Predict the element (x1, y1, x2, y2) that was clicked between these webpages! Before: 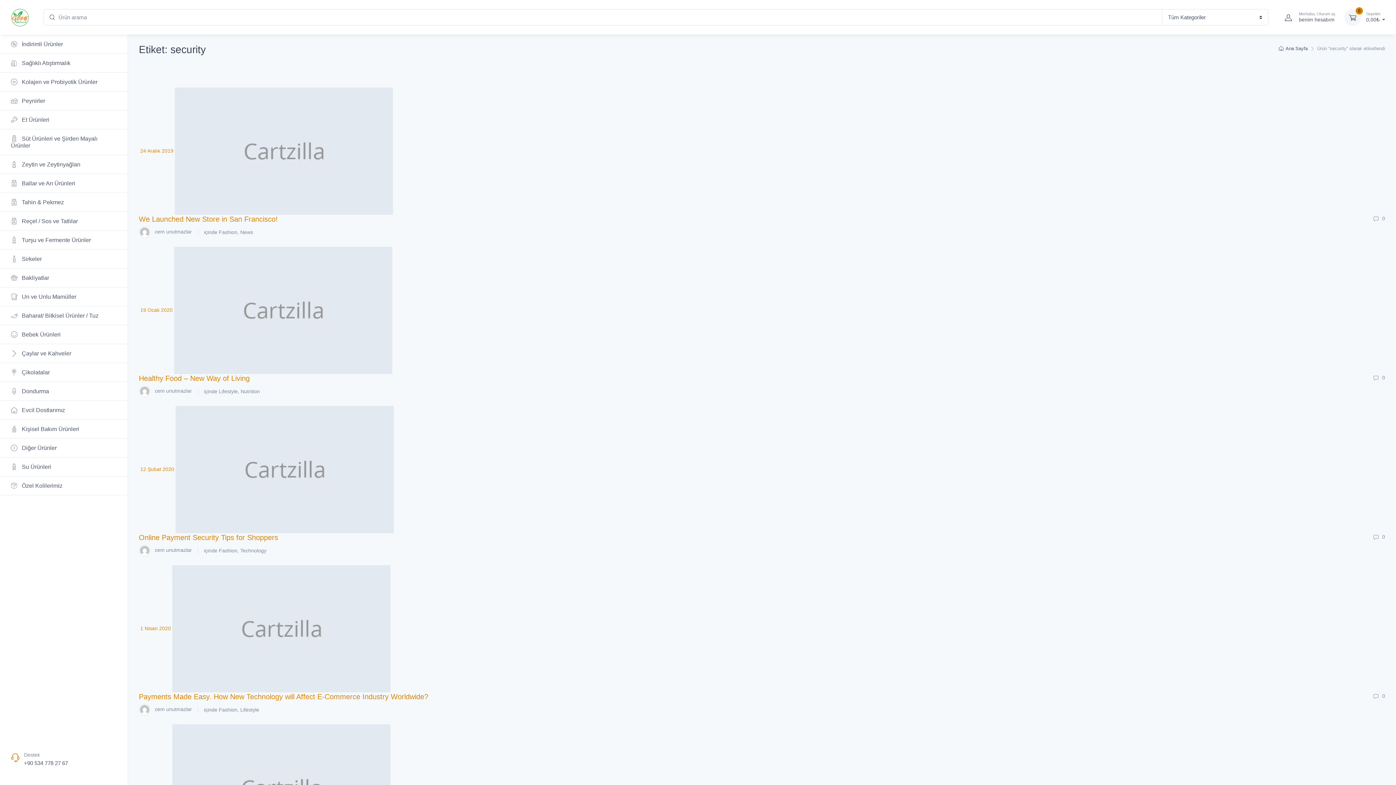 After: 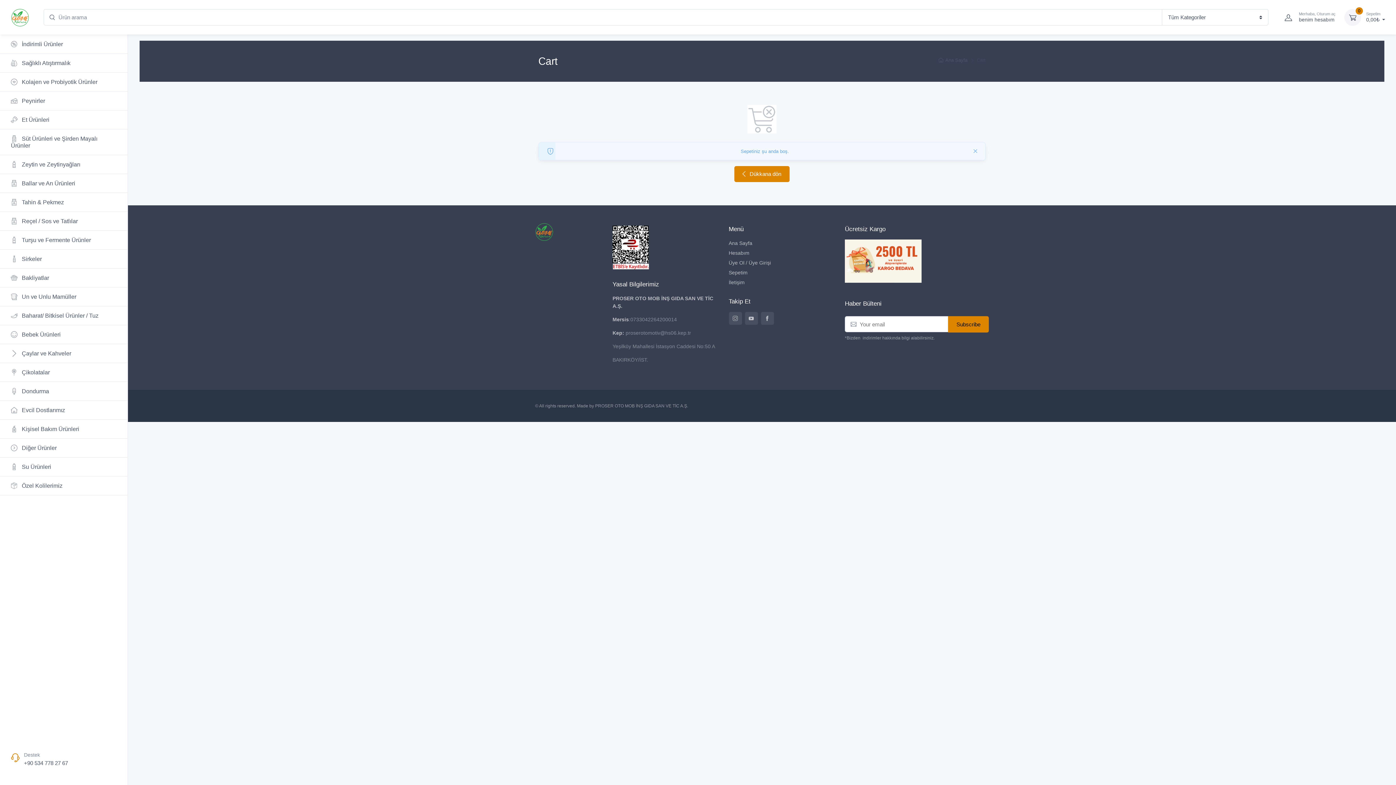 Action: label: Sepetim
0,00₺  bbox: (1361, 10, 1385, 23)